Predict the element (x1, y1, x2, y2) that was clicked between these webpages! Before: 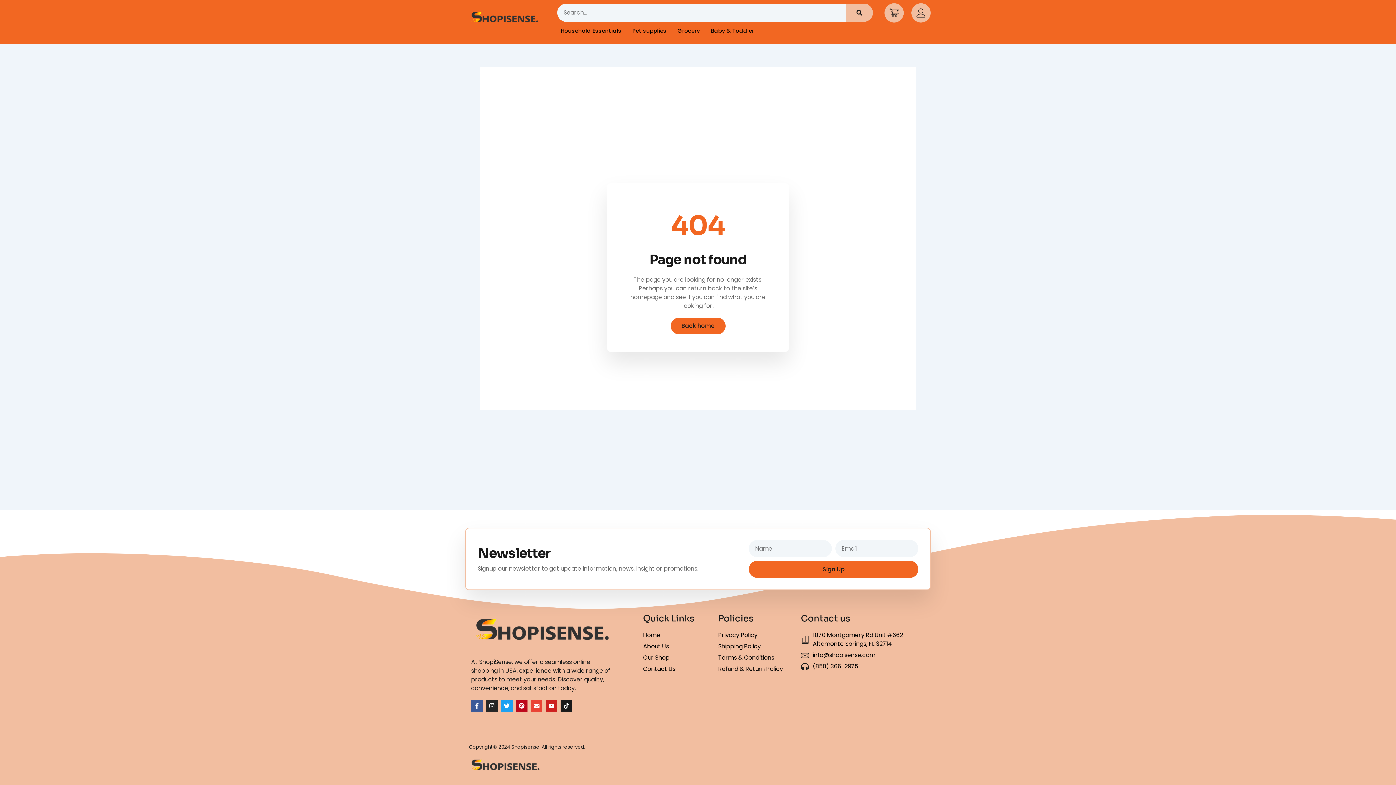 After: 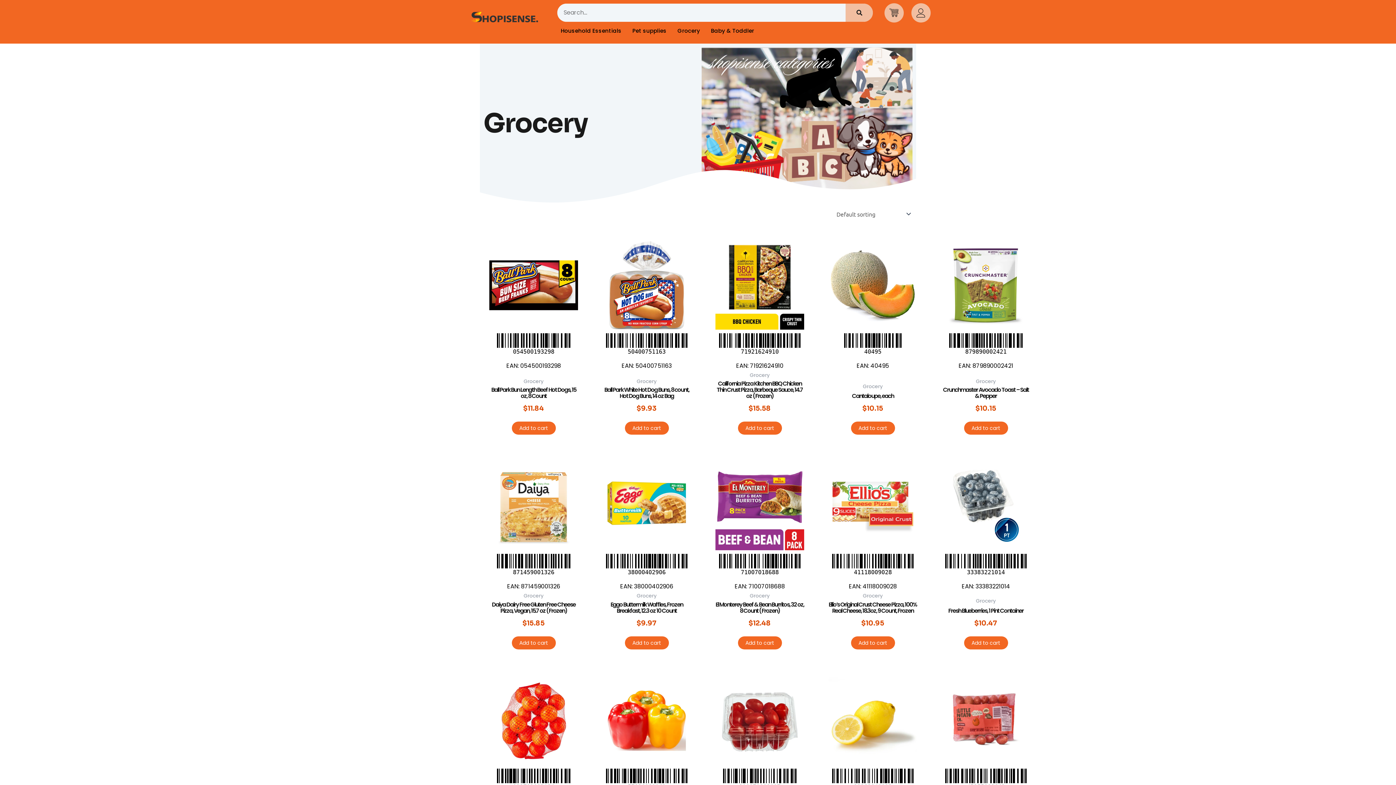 Action: label: Grocery bbox: (672, 25, 705, 36)